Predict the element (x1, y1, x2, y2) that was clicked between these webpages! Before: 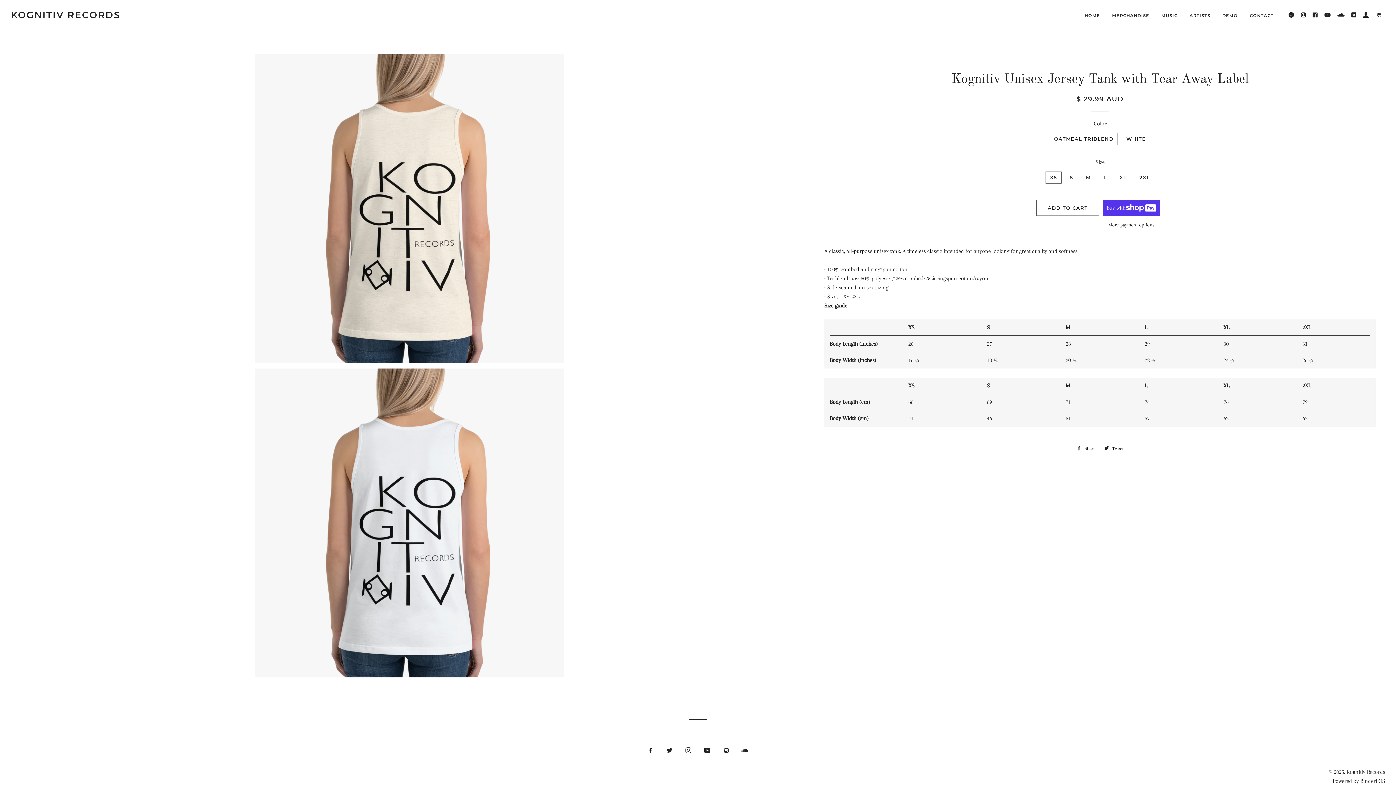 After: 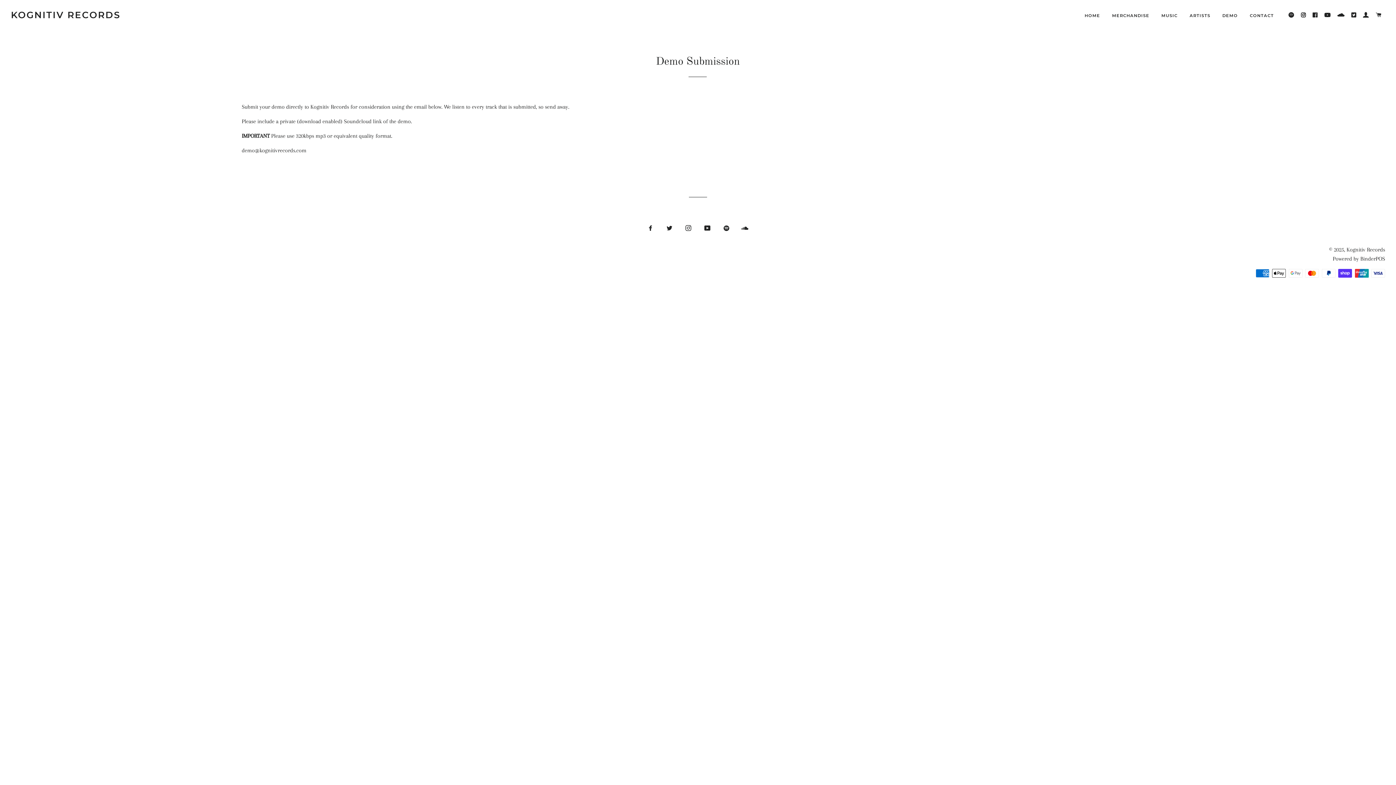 Action: bbox: (1217, 7, 1243, 24) label: DEMO